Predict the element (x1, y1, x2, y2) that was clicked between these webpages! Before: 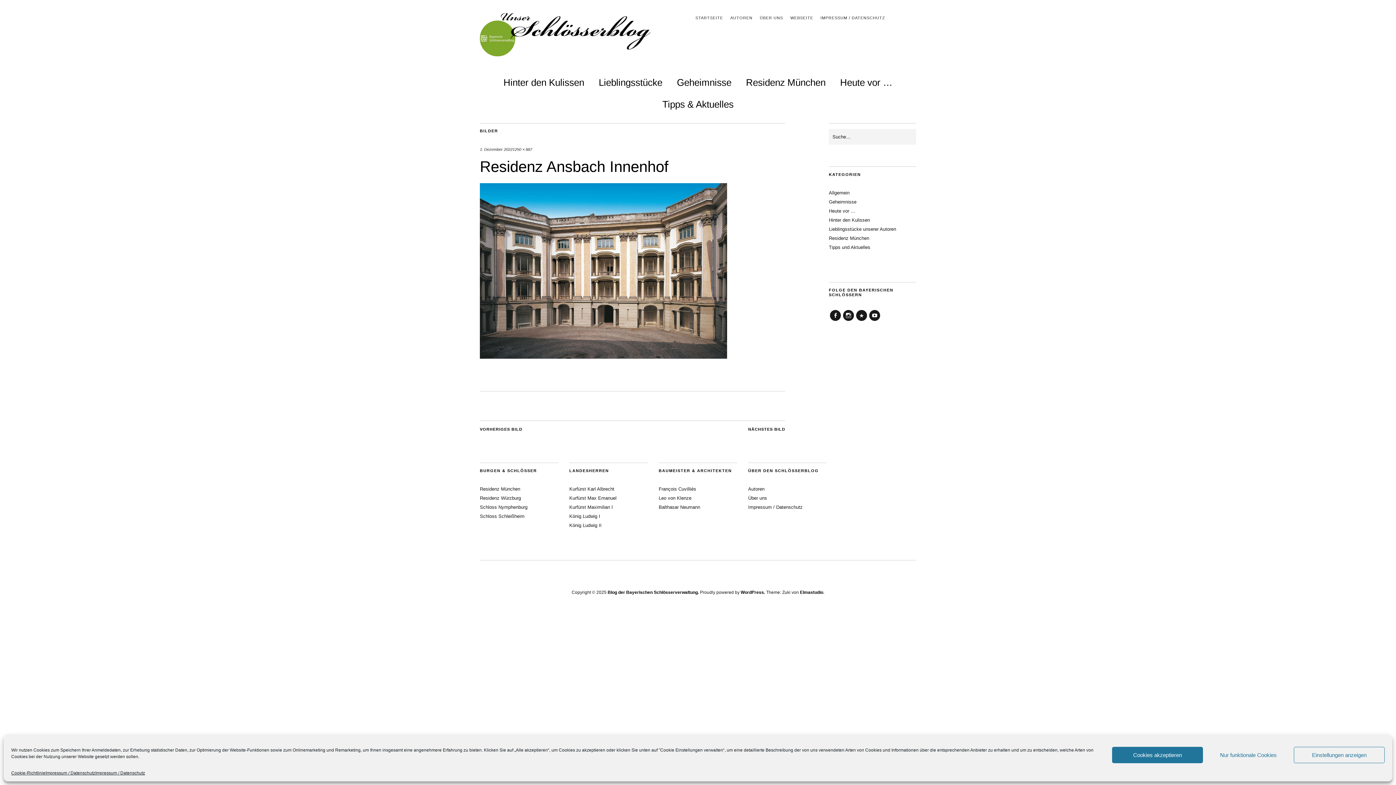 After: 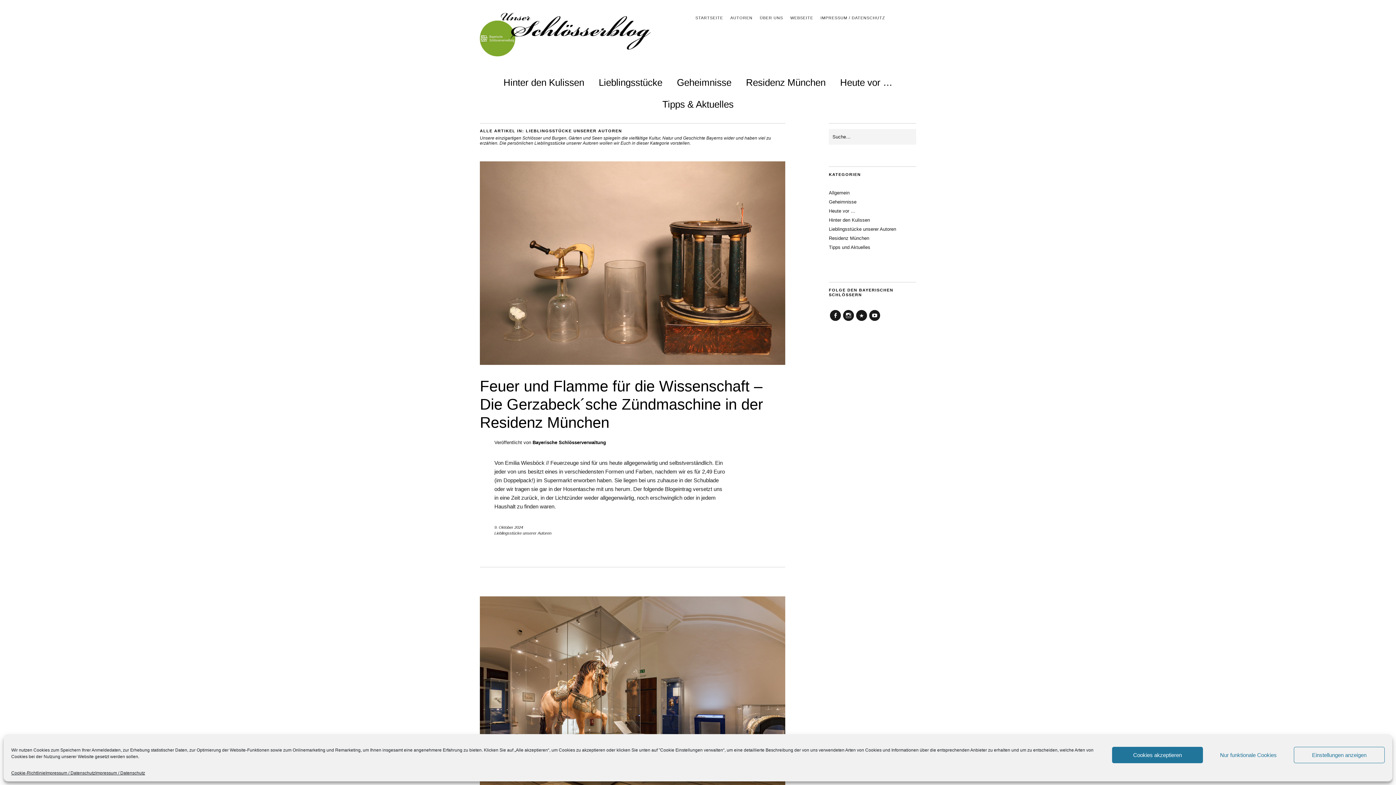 Action: bbox: (598, 72, 662, 89) label: Lieblingsstücke